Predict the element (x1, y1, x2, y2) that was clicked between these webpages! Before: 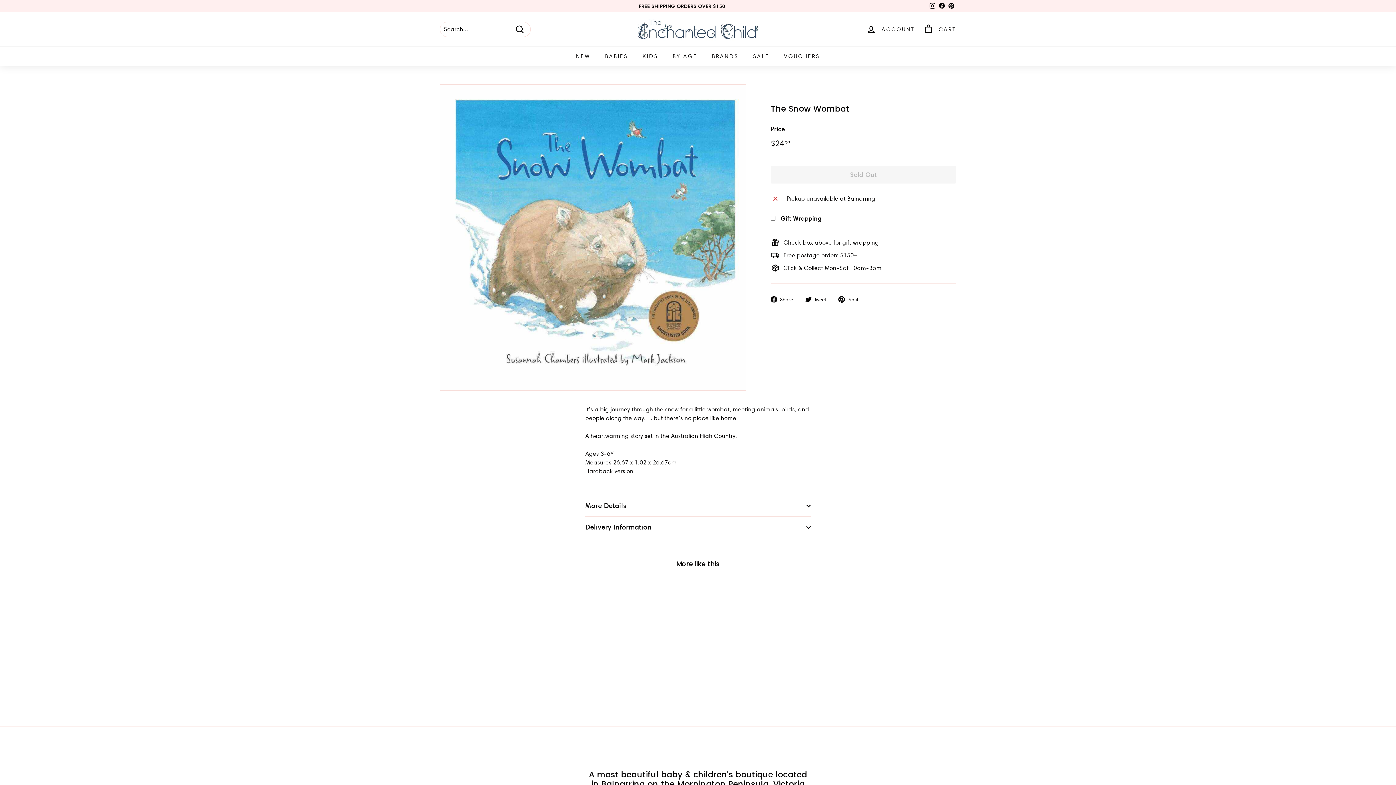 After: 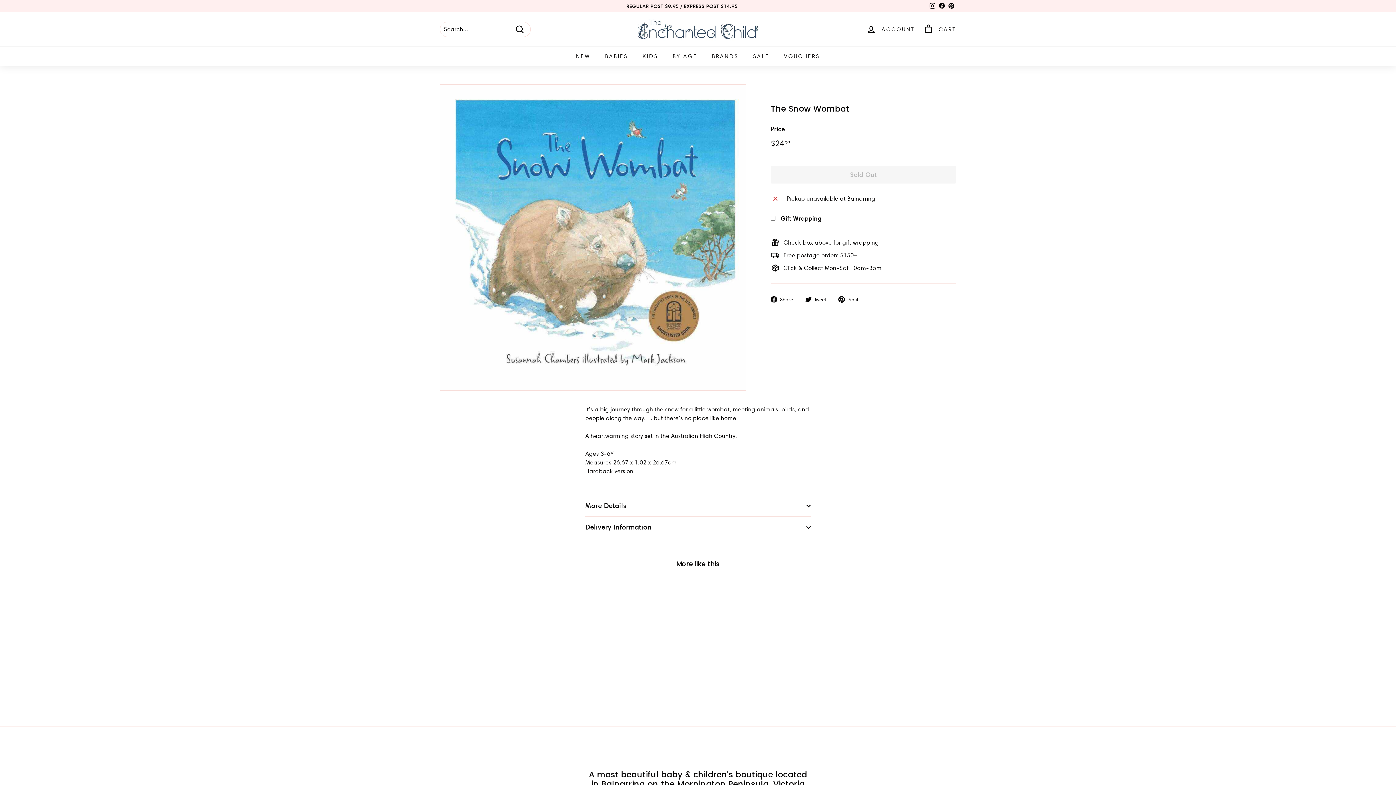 Action: bbox: (928, 0, 937, 11) label: Instagram